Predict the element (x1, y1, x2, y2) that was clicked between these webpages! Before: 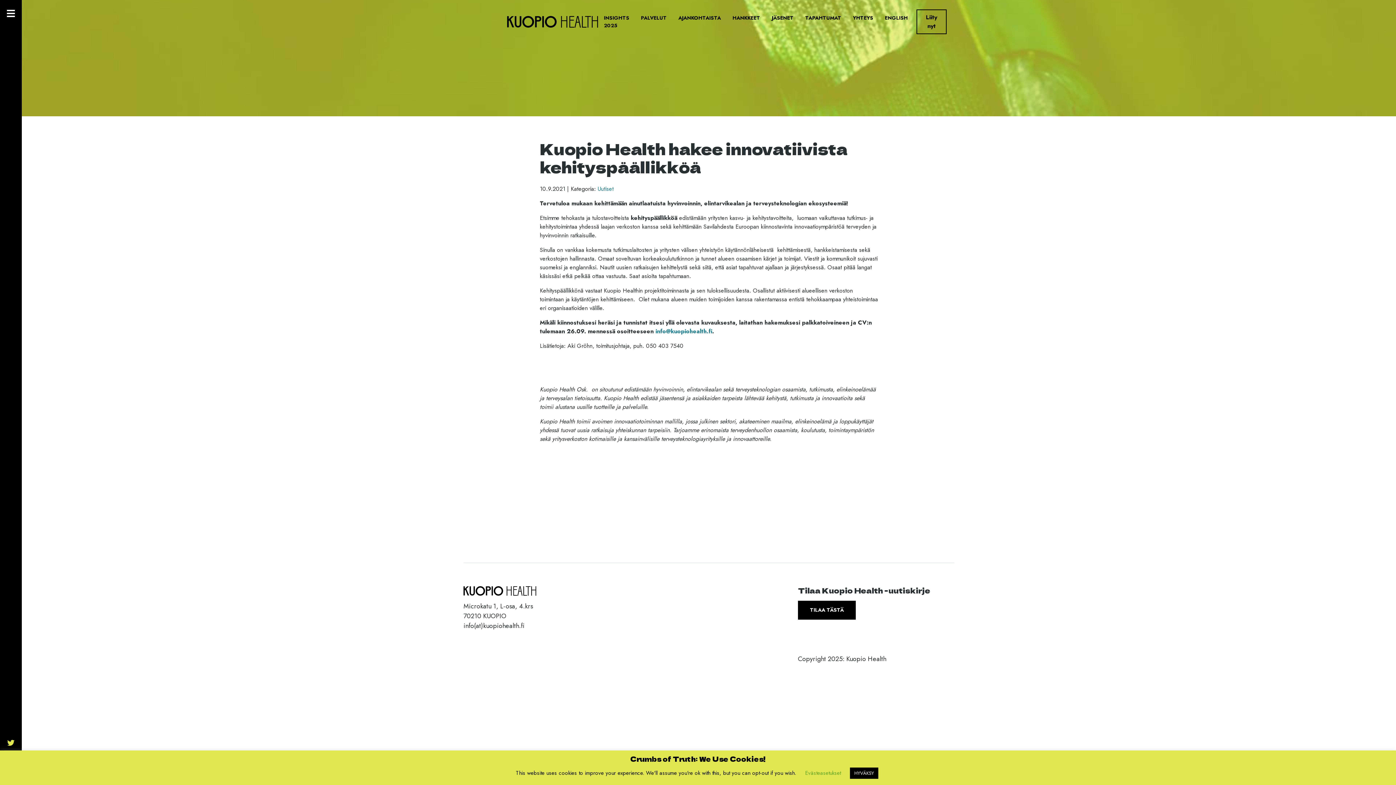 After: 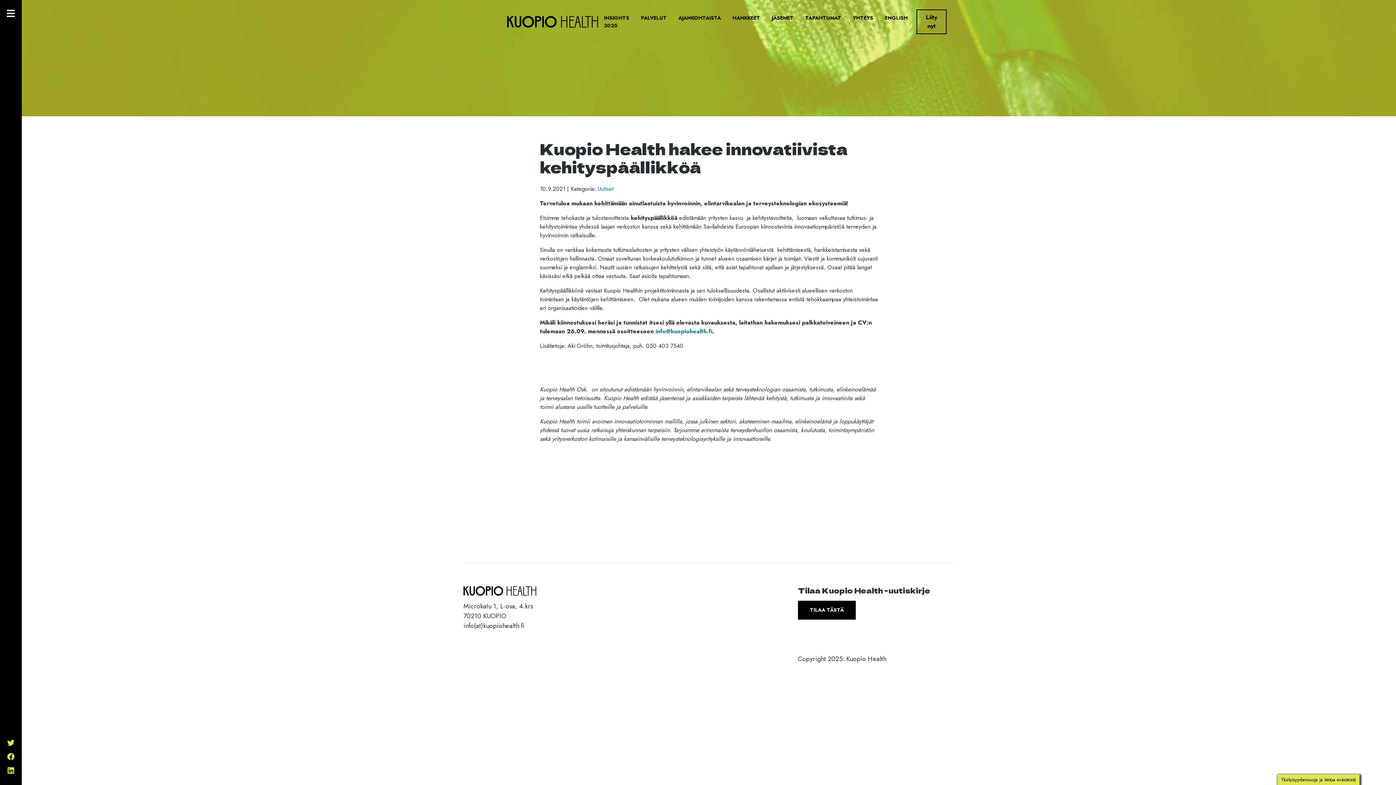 Action: label: HYVÄKSY bbox: (850, 768, 878, 779)